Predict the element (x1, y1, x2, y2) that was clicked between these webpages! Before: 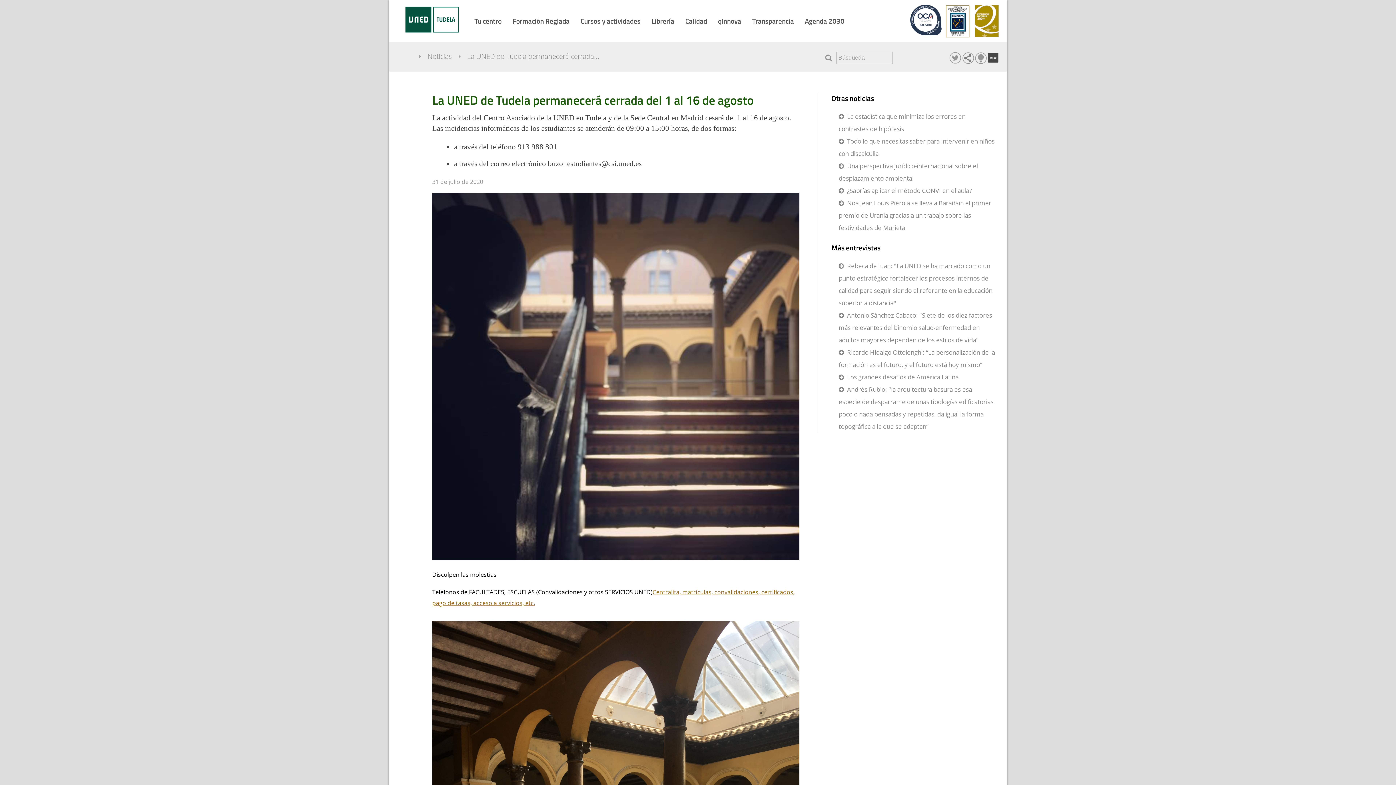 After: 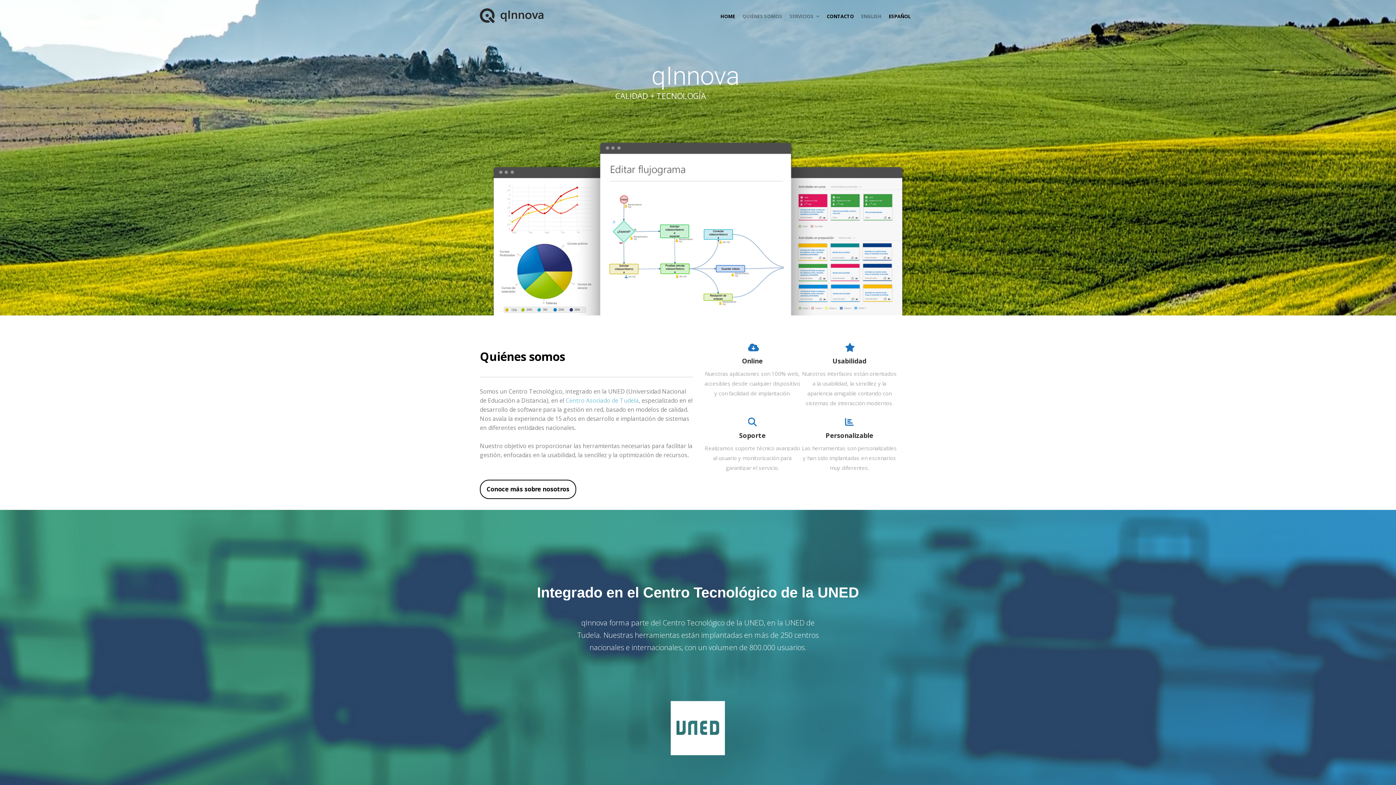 Action: label: qInnova bbox: (718, 15, 741, 26)